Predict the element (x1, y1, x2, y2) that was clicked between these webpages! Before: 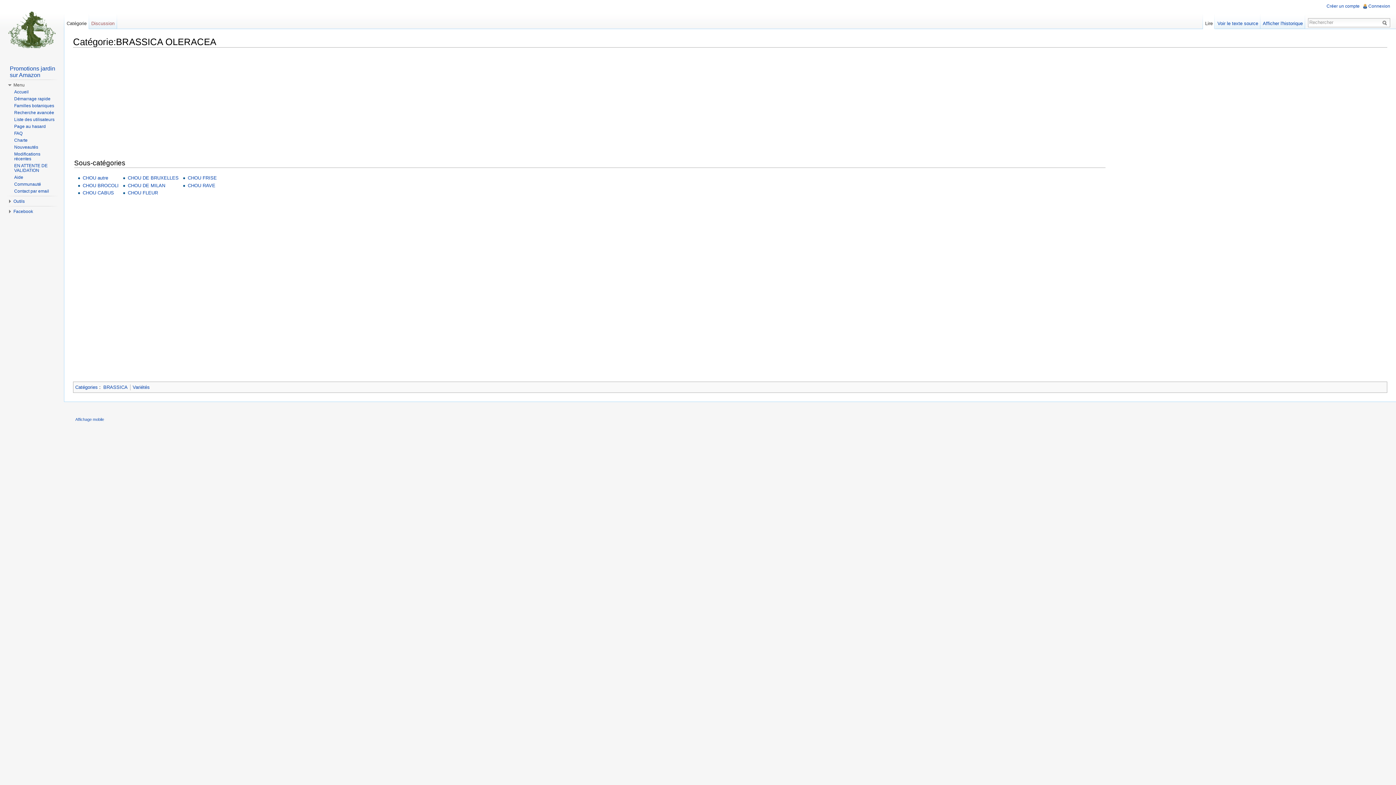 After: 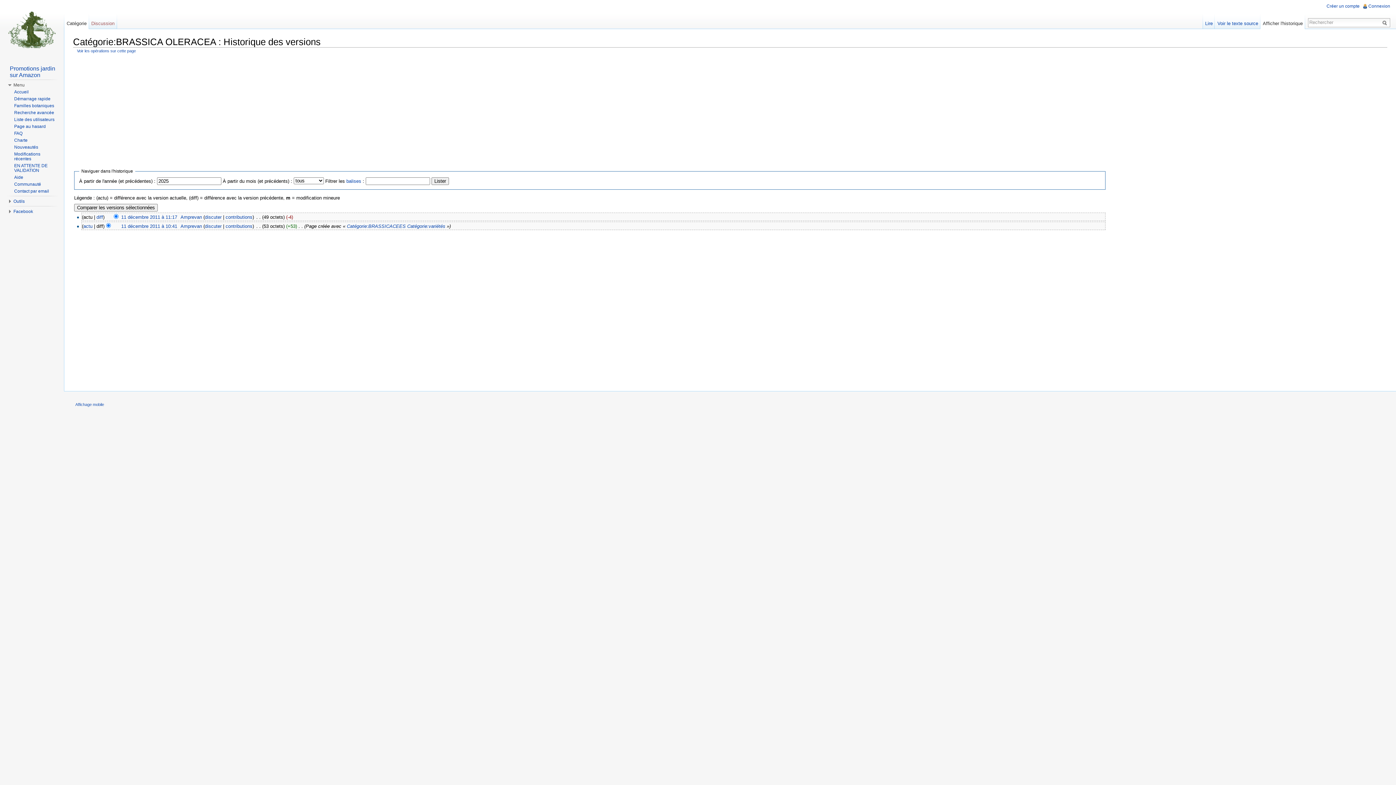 Action: bbox: (1260, 14, 1305, 29) label: Afficher l'historique